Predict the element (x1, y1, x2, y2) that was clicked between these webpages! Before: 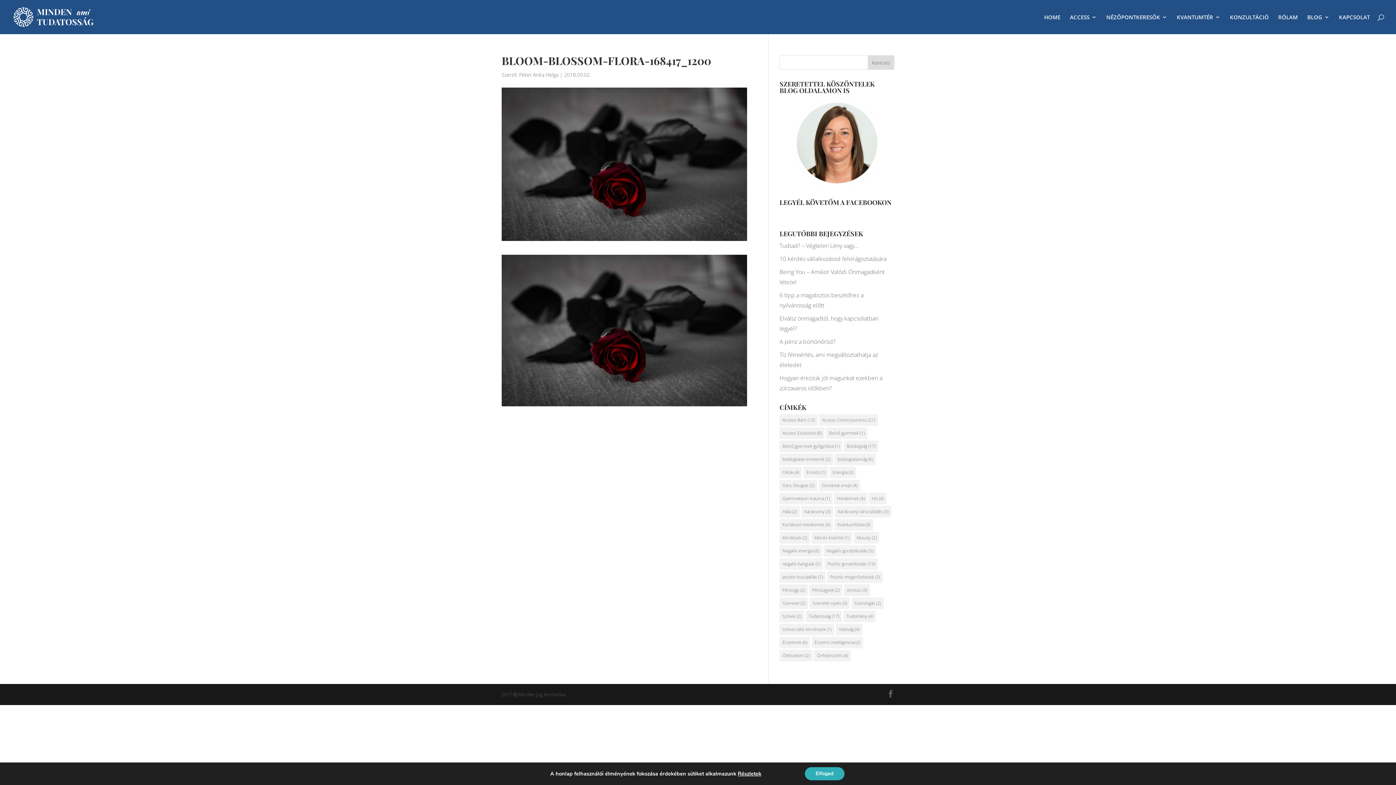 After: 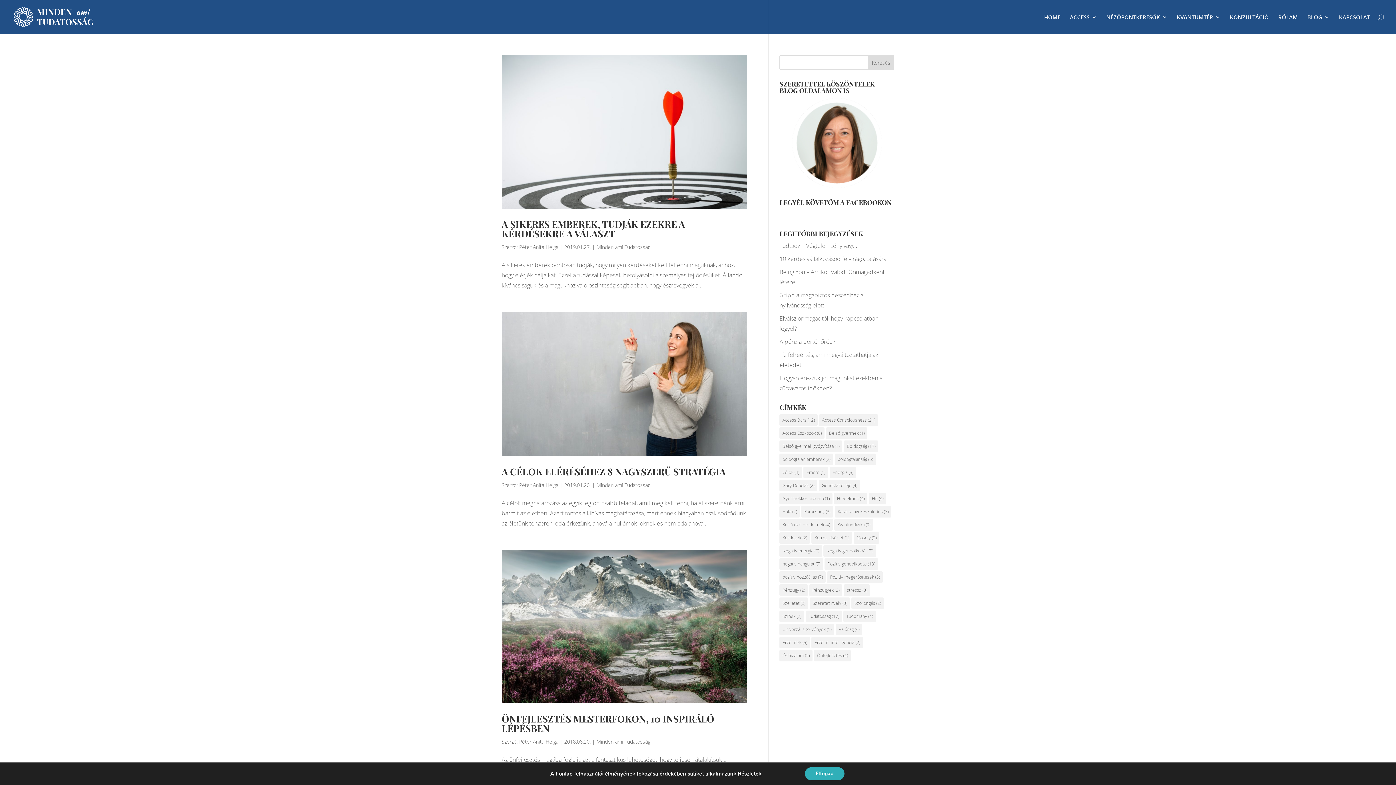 Action: bbox: (779, 466, 802, 478) label: Célok (4 elem)